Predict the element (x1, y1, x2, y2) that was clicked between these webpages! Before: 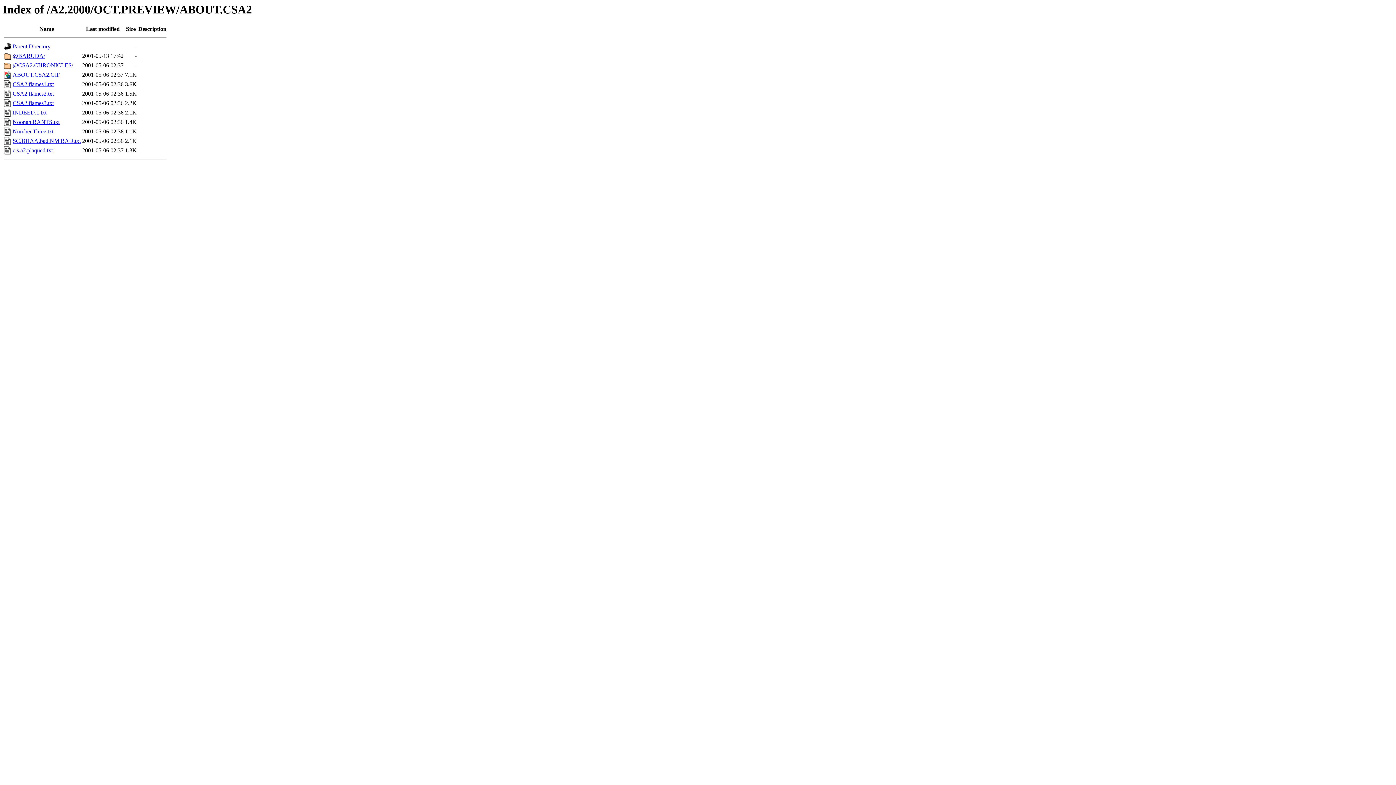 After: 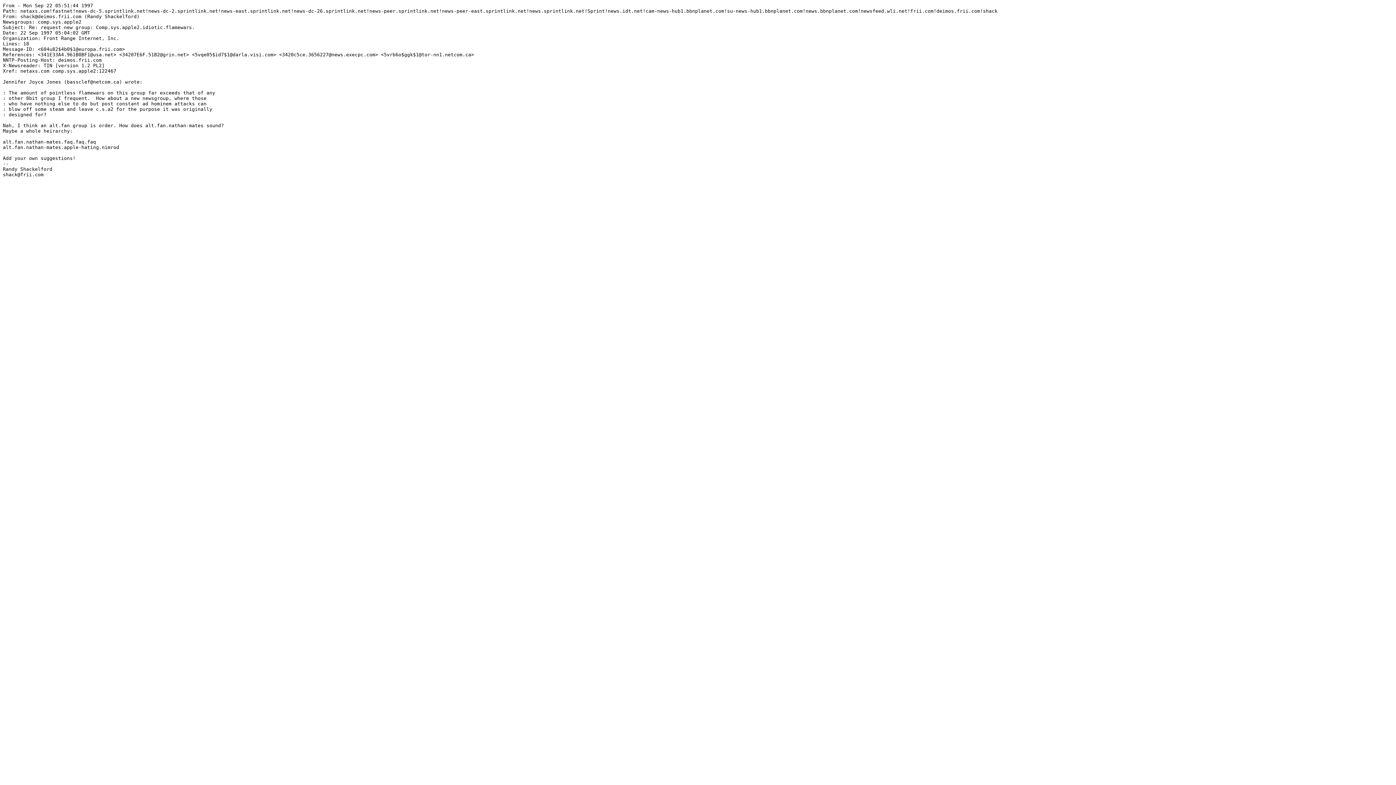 Action: label: CSA2.flames2.txt bbox: (12, 90, 53, 96)